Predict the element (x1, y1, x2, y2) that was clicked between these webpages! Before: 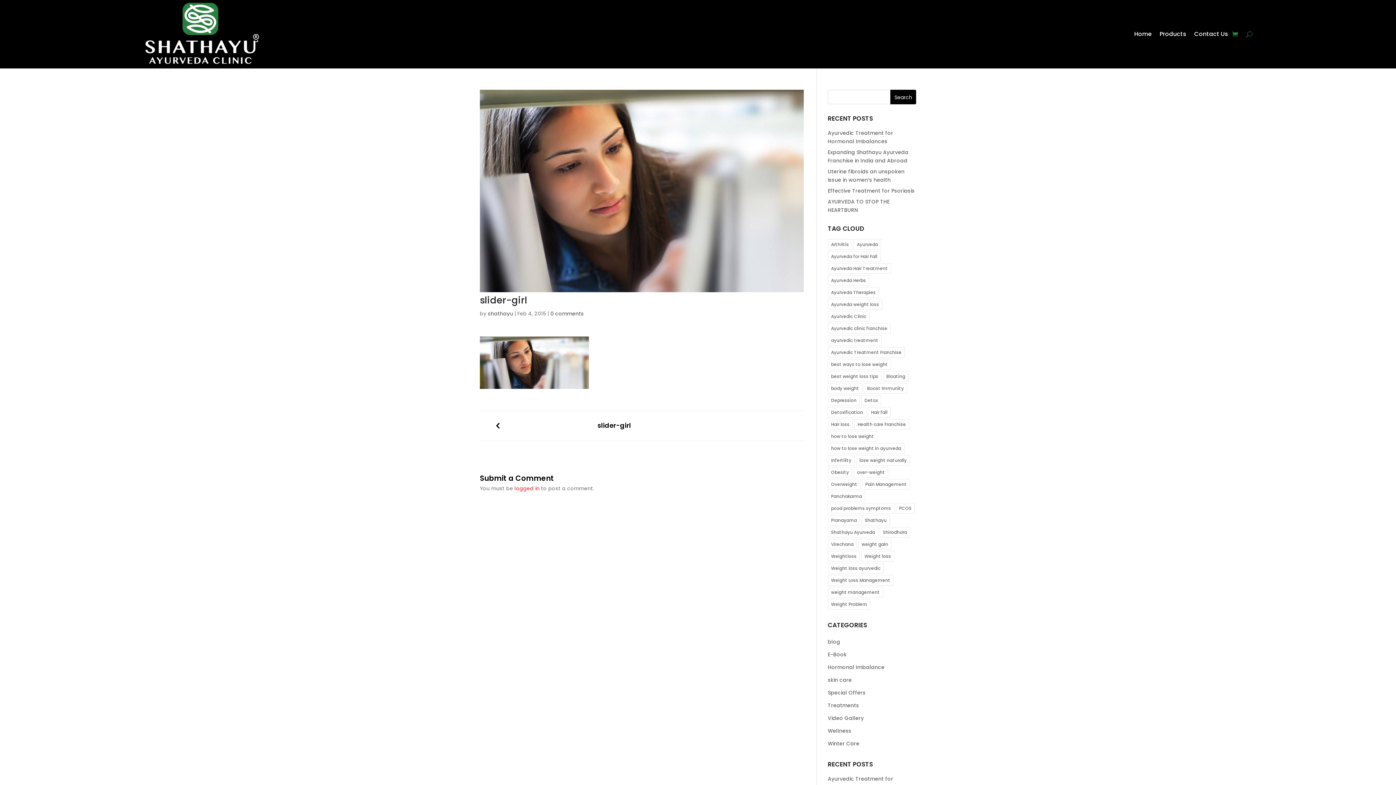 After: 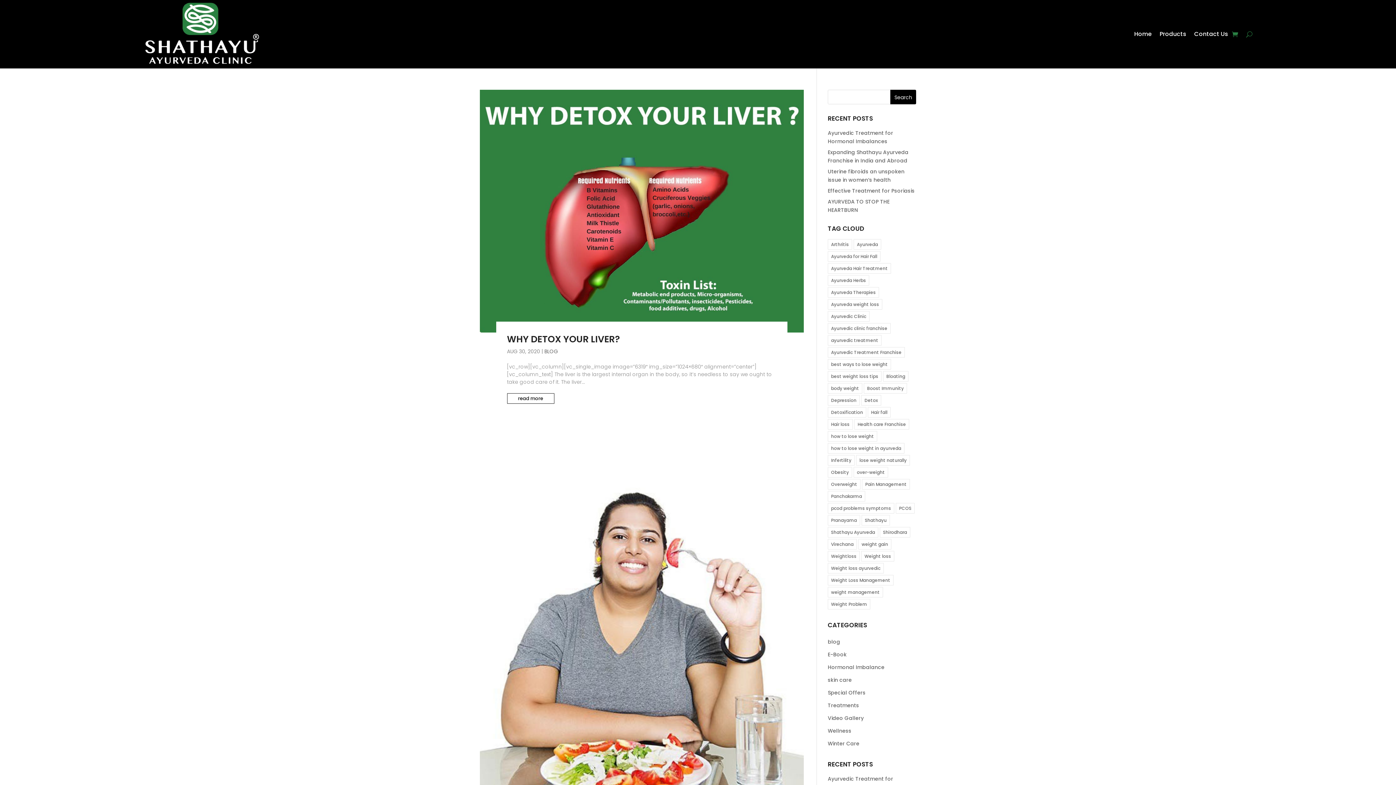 Action: bbox: (828, 407, 866, 417) label: Detoxification (2 items)